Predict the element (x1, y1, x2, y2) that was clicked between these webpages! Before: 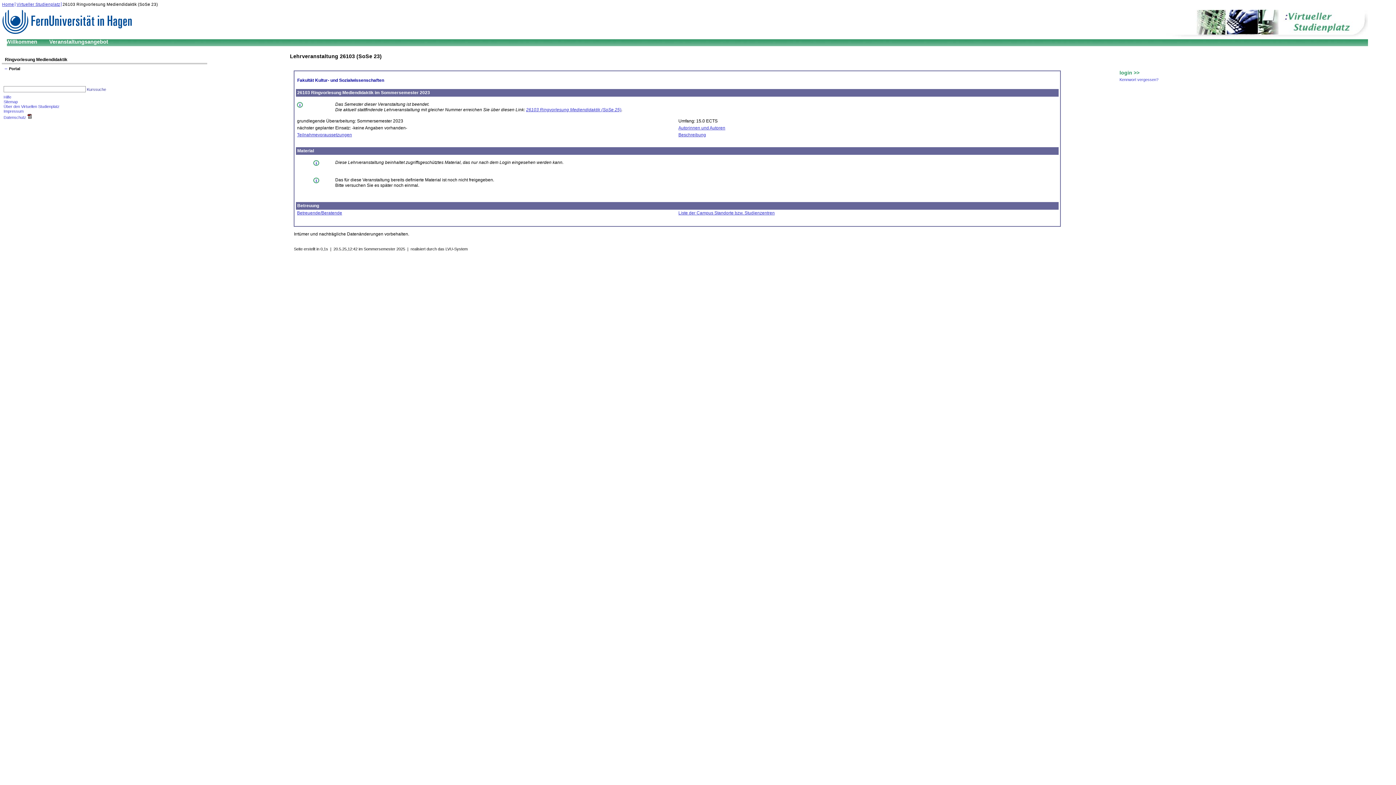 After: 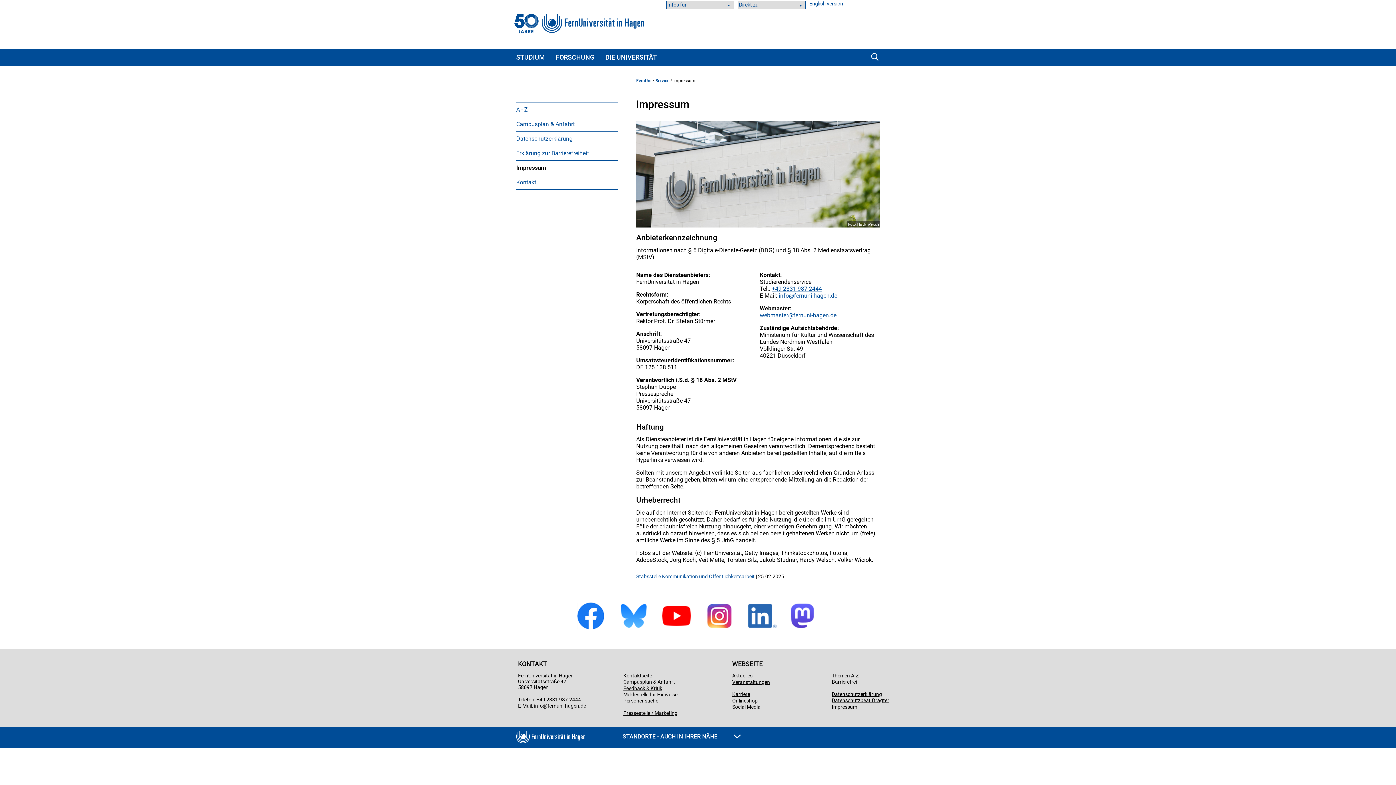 Action: label: Impressum bbox: (3, 109, 23, 113)